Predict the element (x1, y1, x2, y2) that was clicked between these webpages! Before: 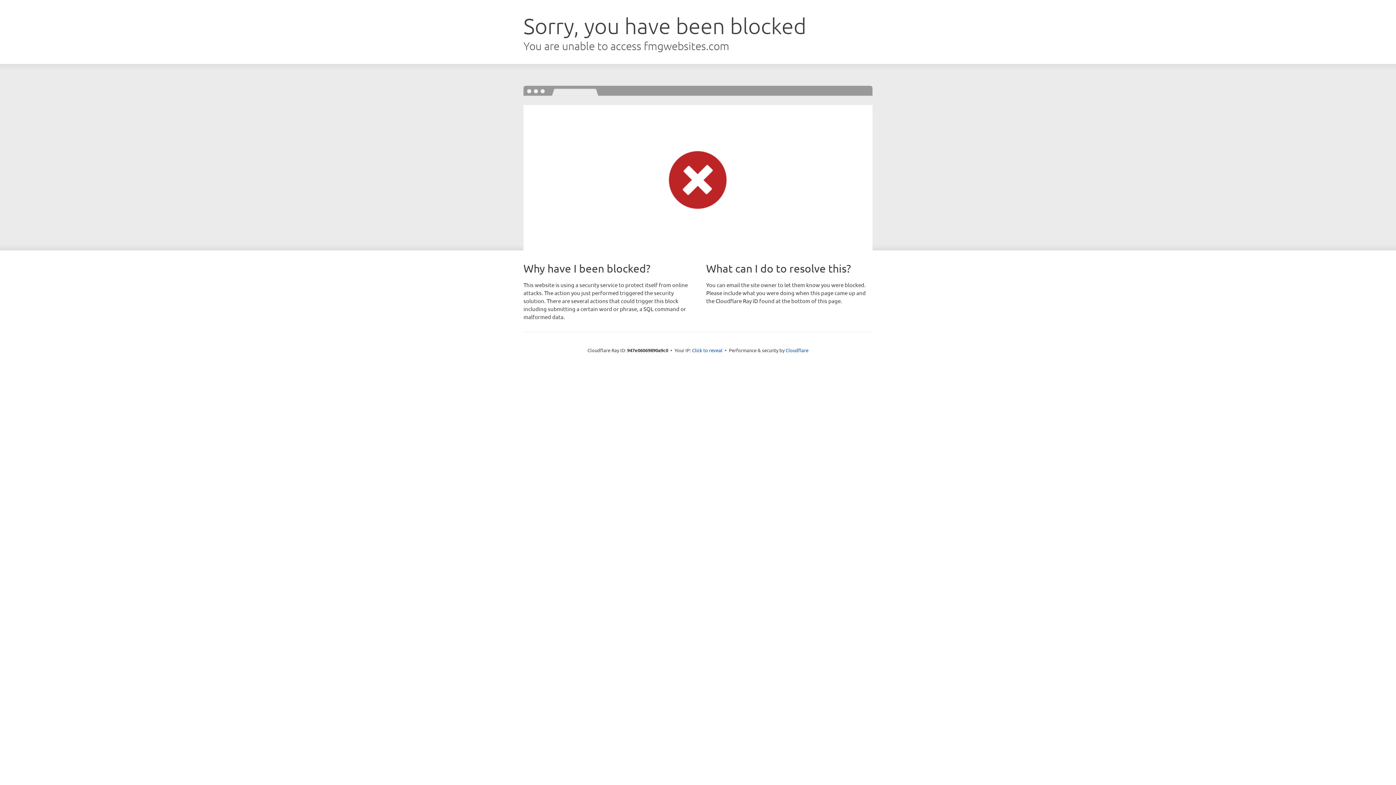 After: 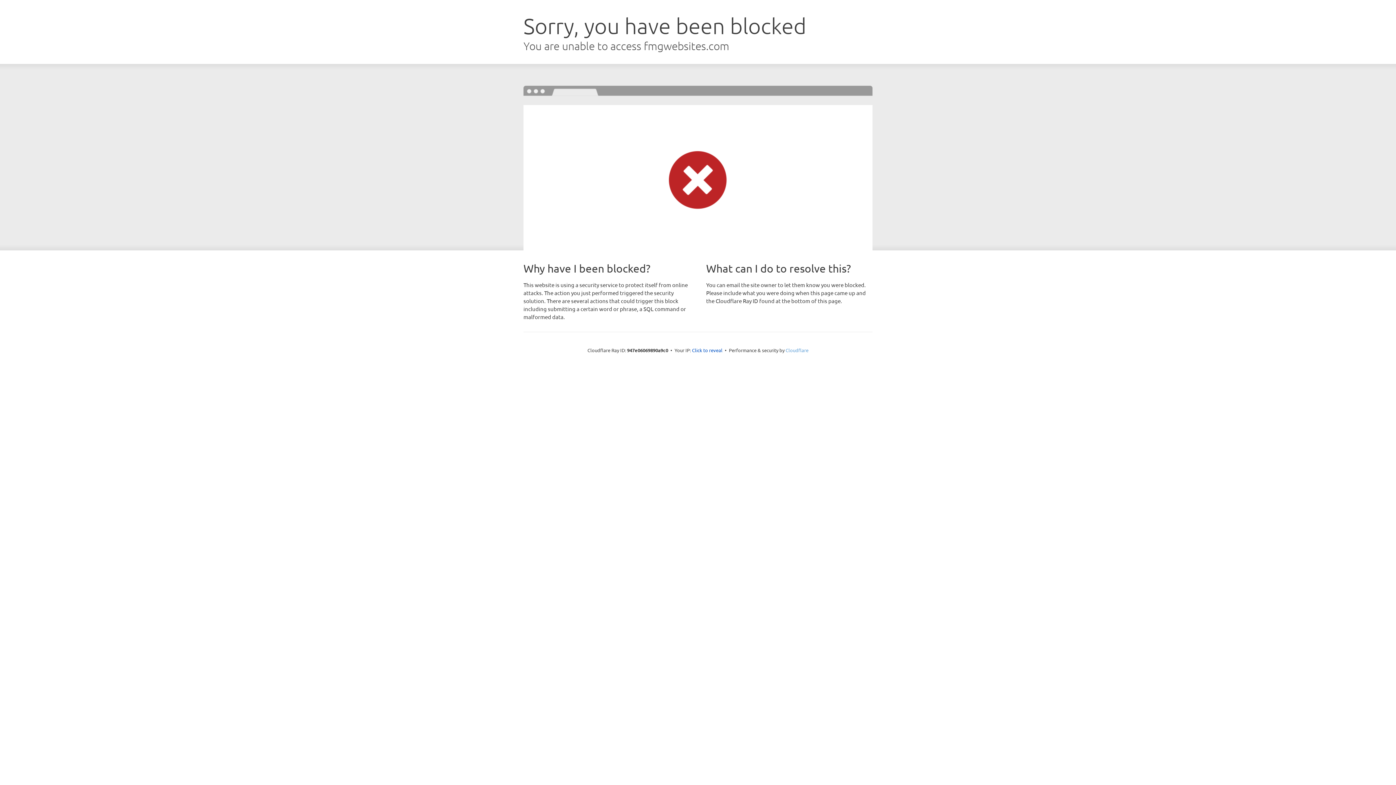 Action: bbox: (785, 347, 808, 353) label: Cloudflare